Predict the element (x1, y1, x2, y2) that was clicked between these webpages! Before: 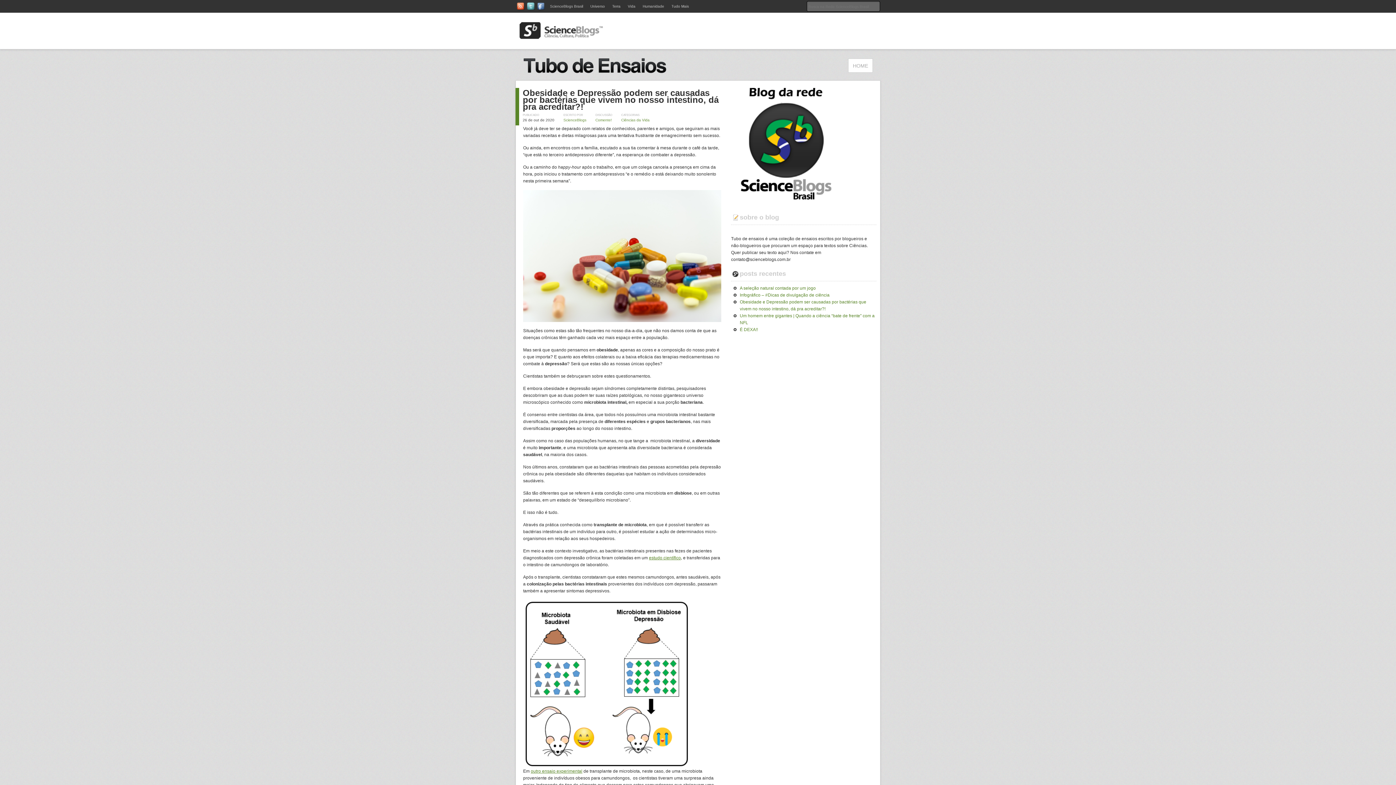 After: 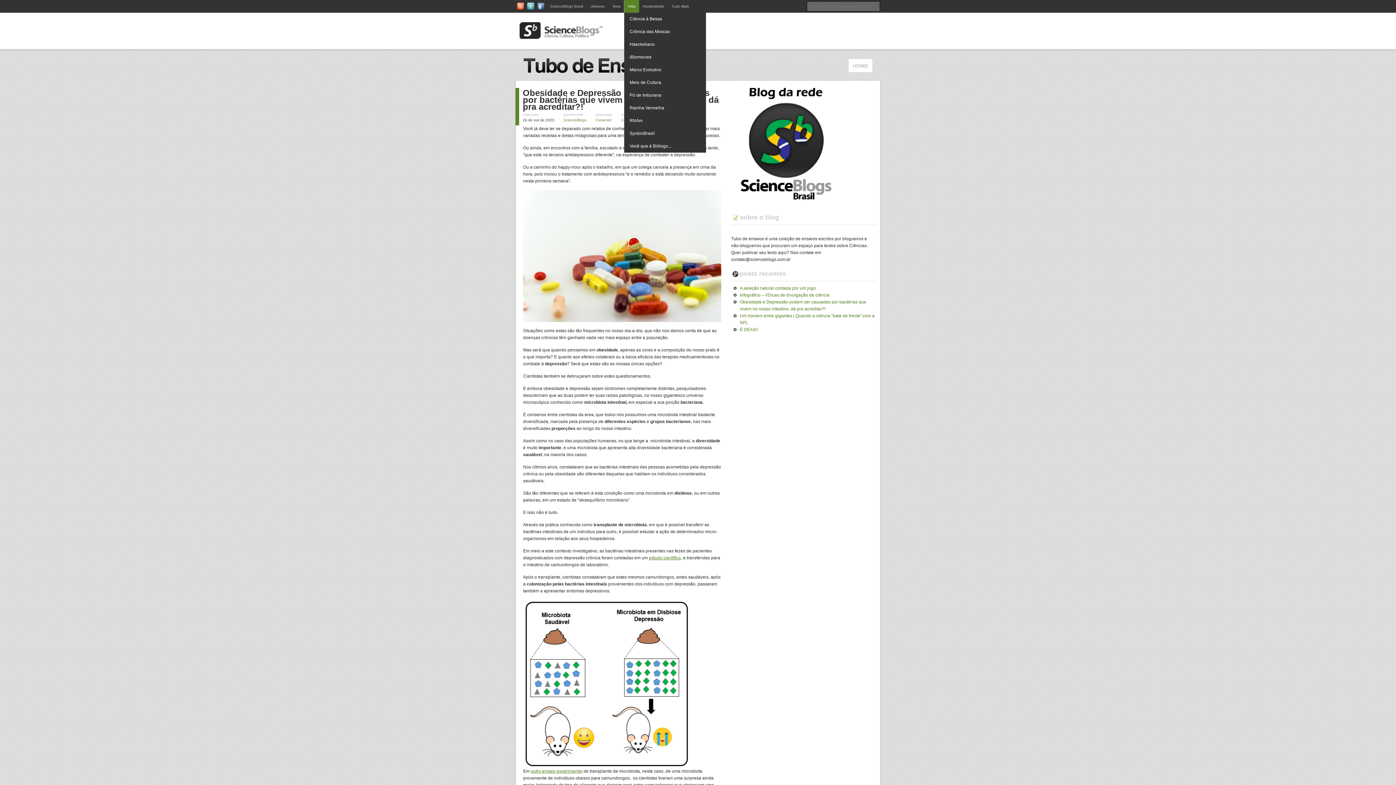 Action: label: Vida bbox: (624, 0, 639, 12)